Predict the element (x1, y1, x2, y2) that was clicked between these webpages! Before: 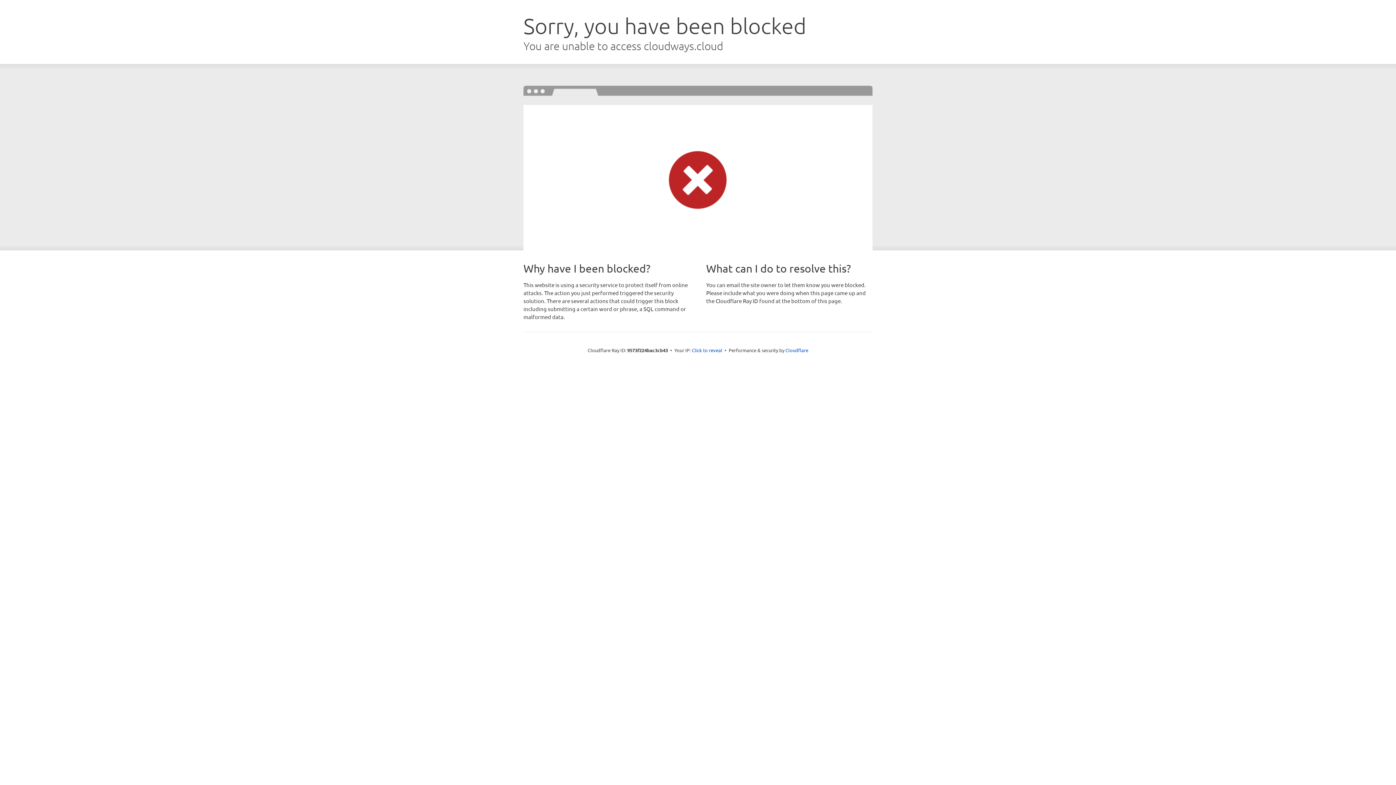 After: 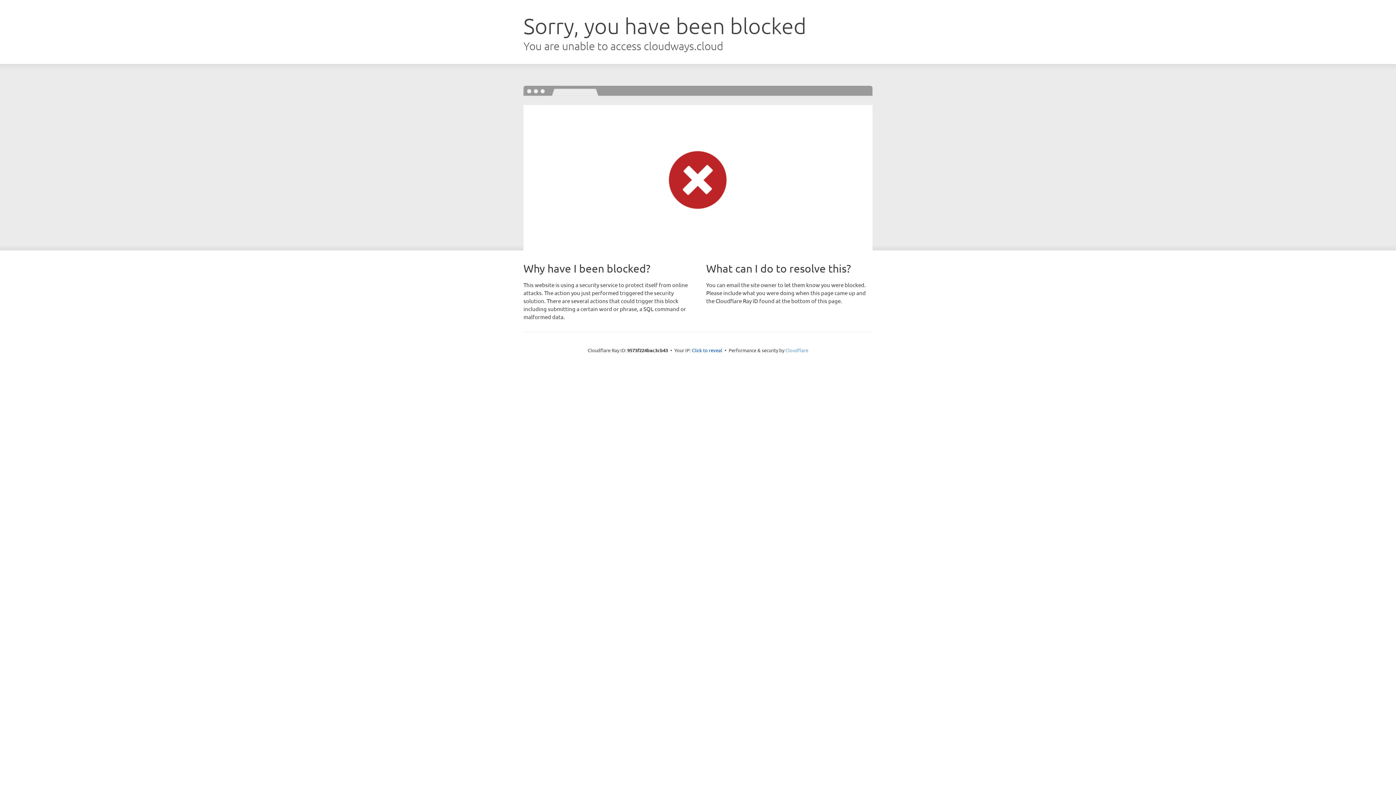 Action: label: Cloudflare bbox: (785, 347, 808, 353)